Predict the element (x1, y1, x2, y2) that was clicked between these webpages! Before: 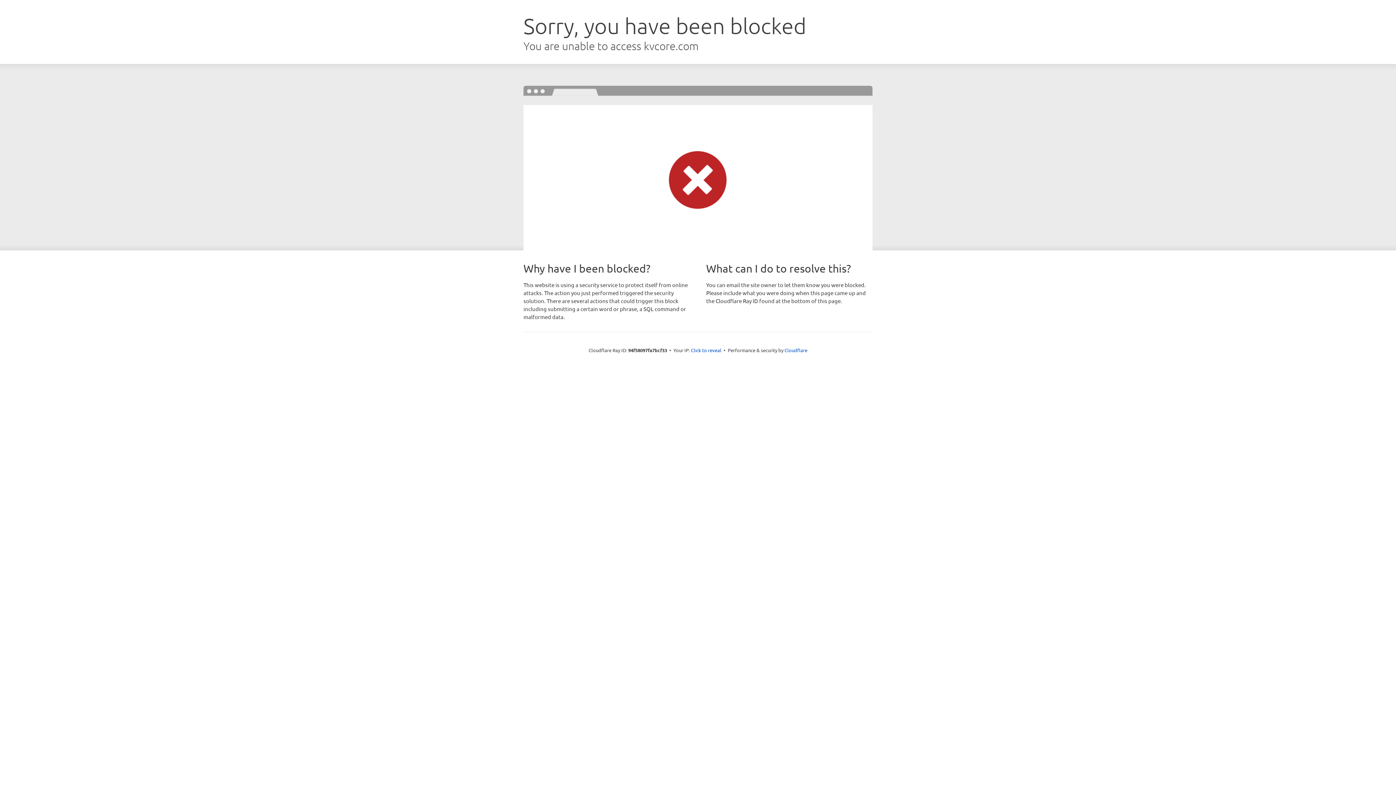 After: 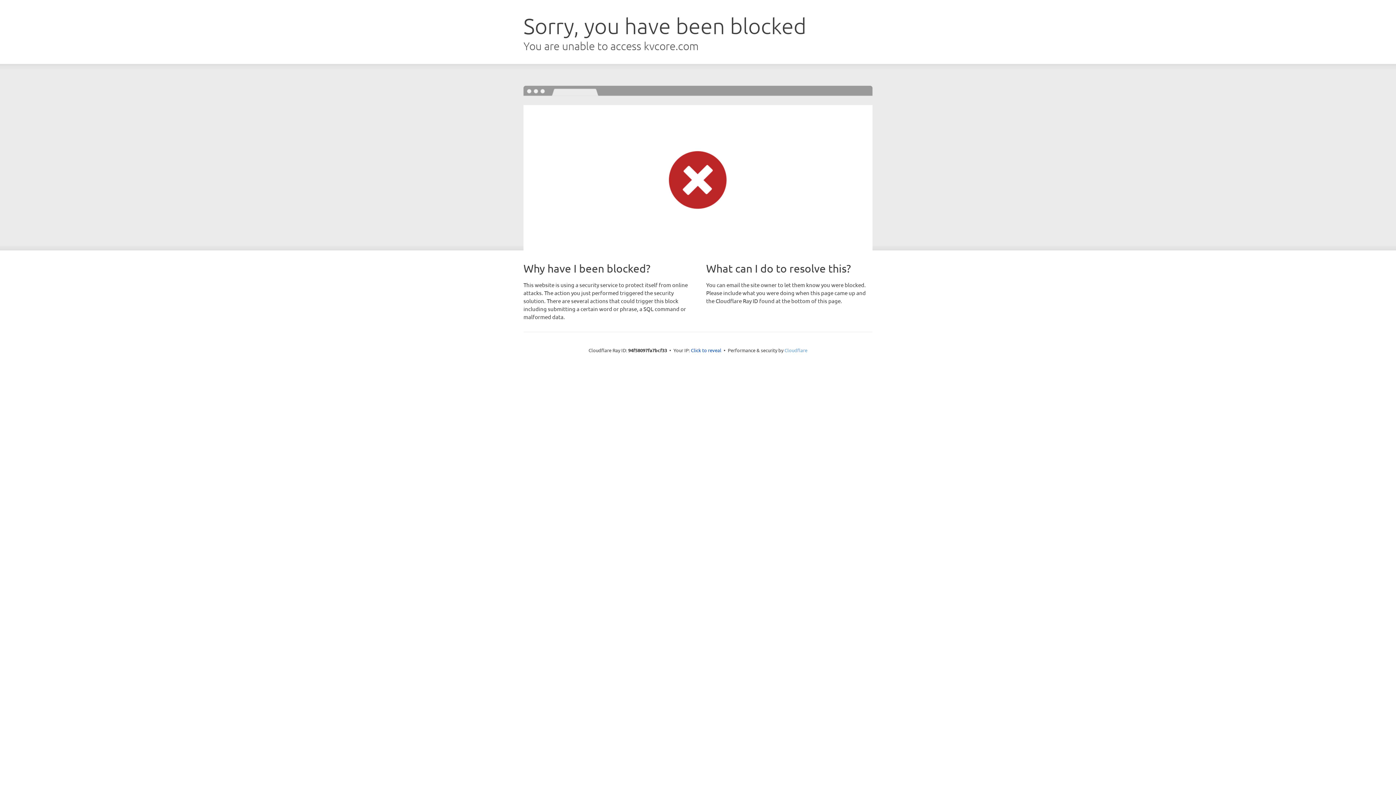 Action: label: Cloudflare bbox: (784, 347, 807, 353)